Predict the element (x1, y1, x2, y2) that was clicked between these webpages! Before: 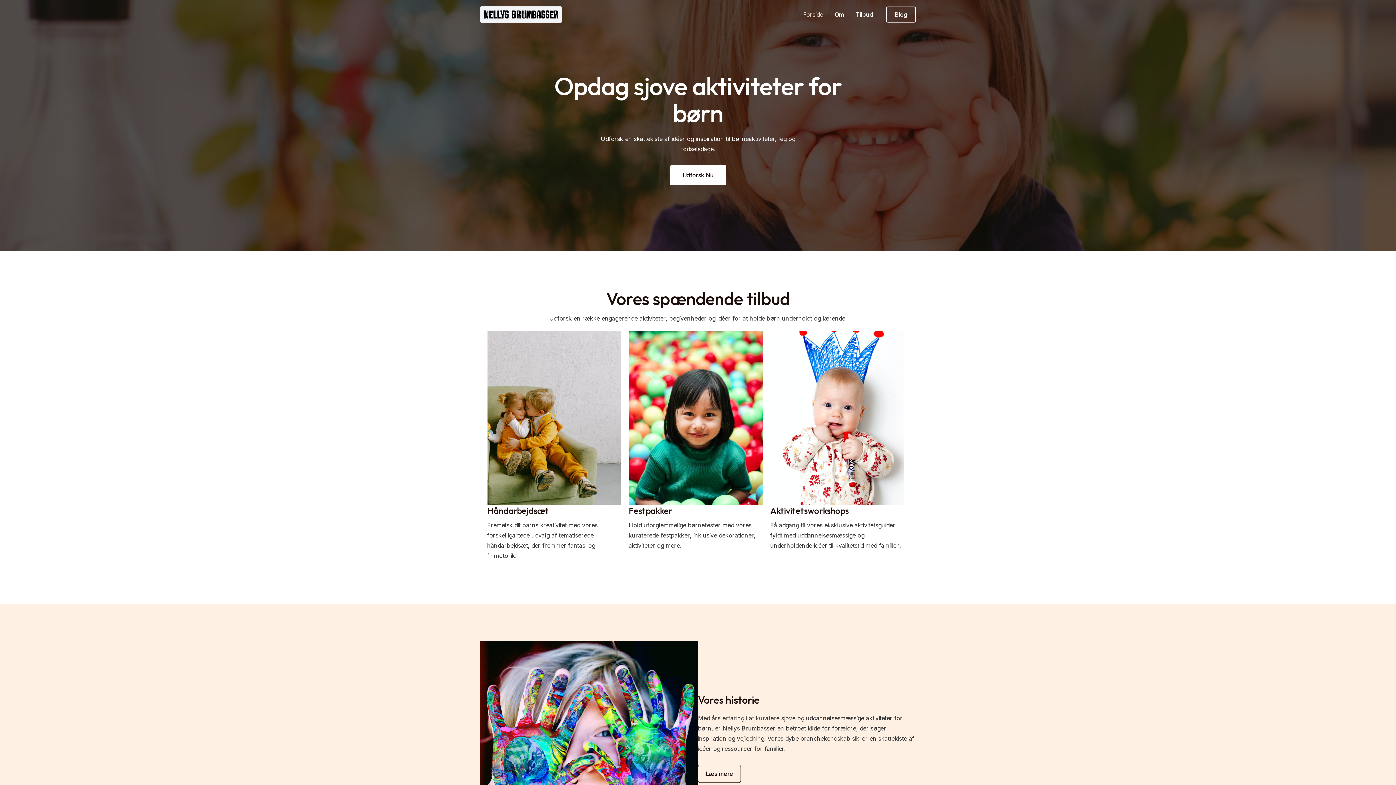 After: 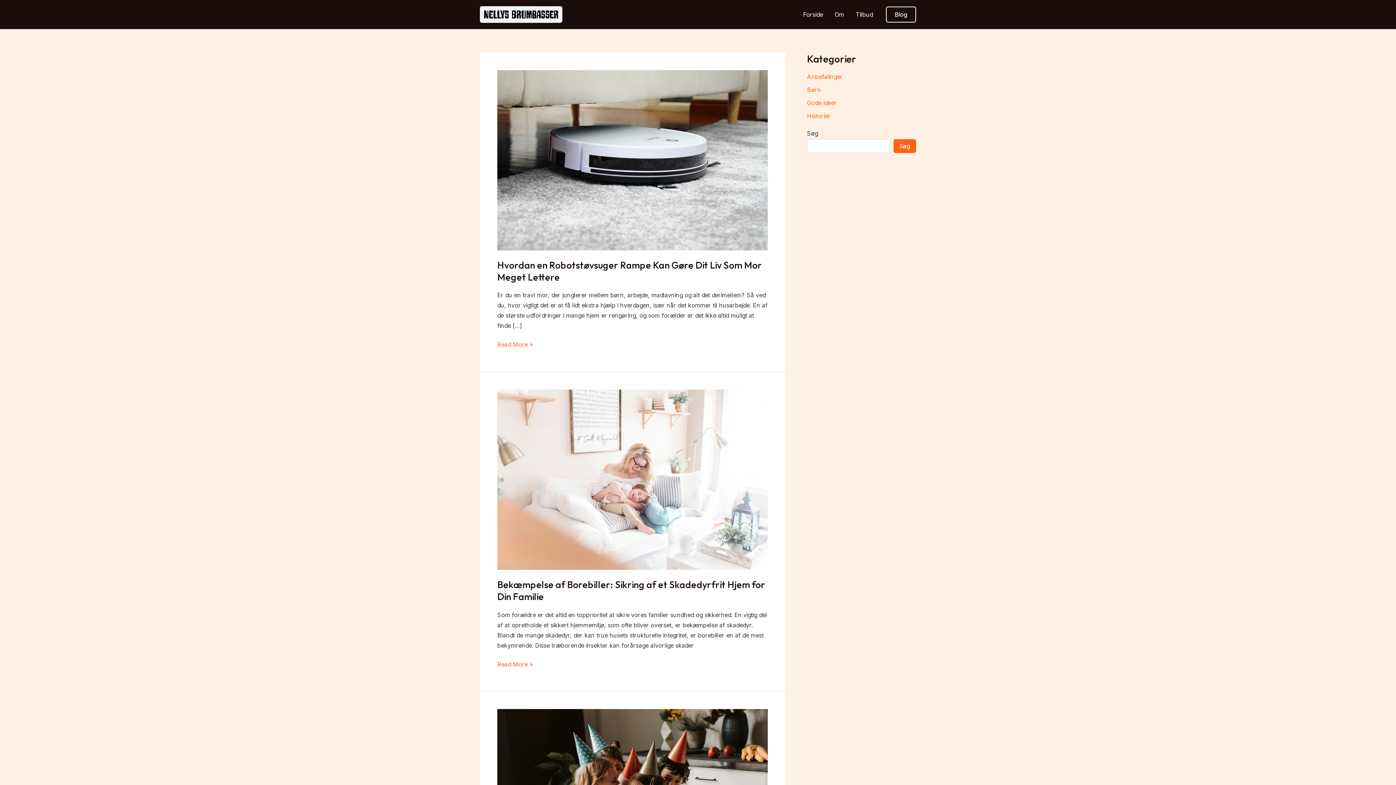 Action: label: Læs mere bbox: (698, 764, 741, 783)